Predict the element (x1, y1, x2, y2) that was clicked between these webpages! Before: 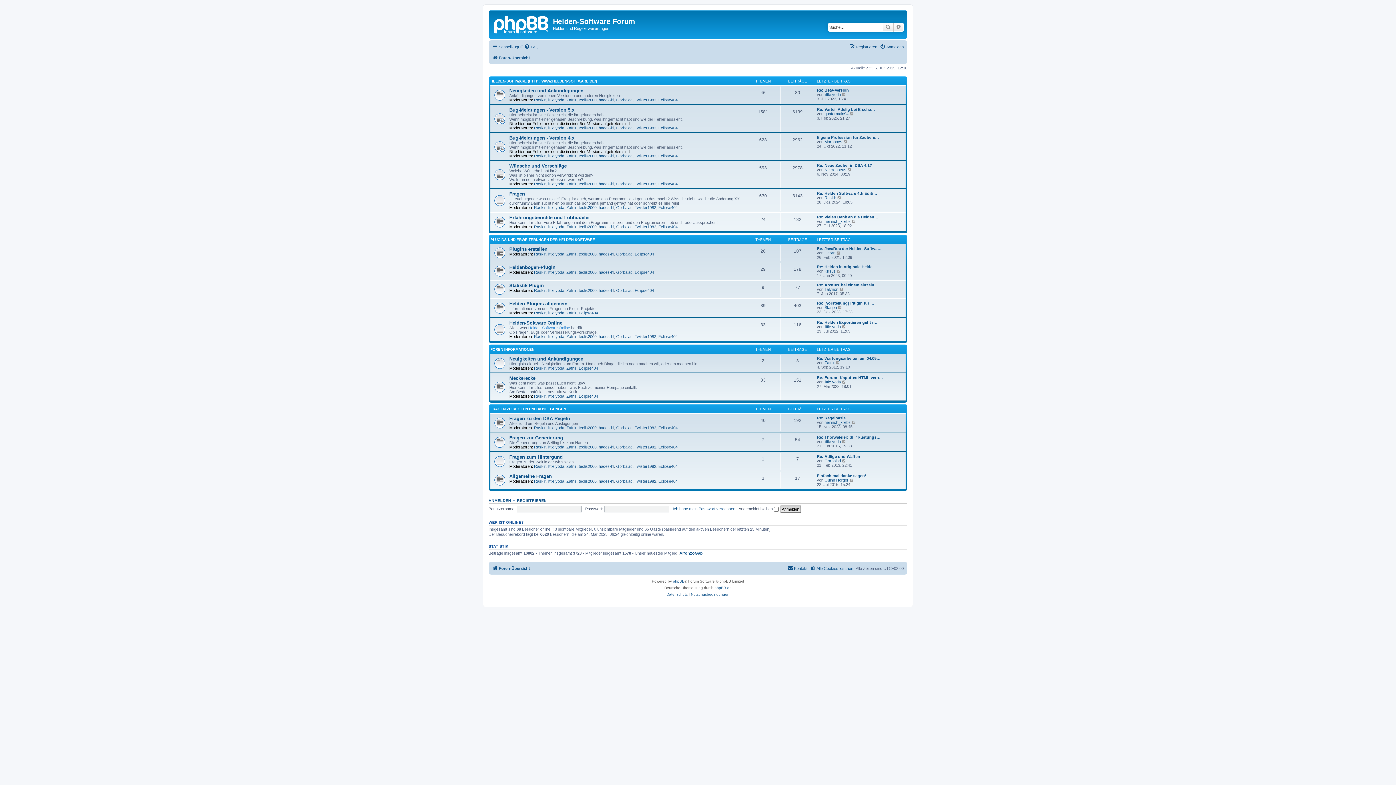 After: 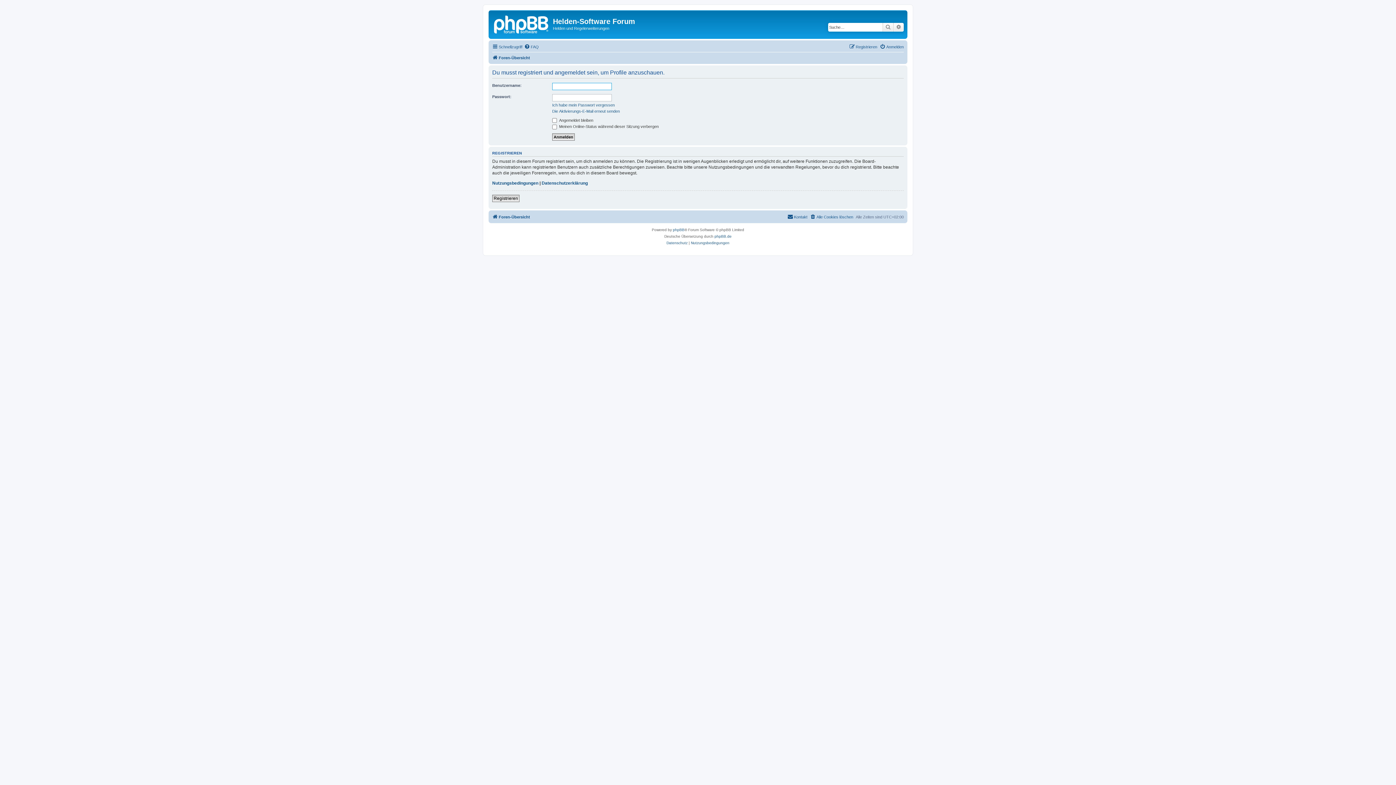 Action: label: Eclipse404 bbox: (658, 479, 677, 483)